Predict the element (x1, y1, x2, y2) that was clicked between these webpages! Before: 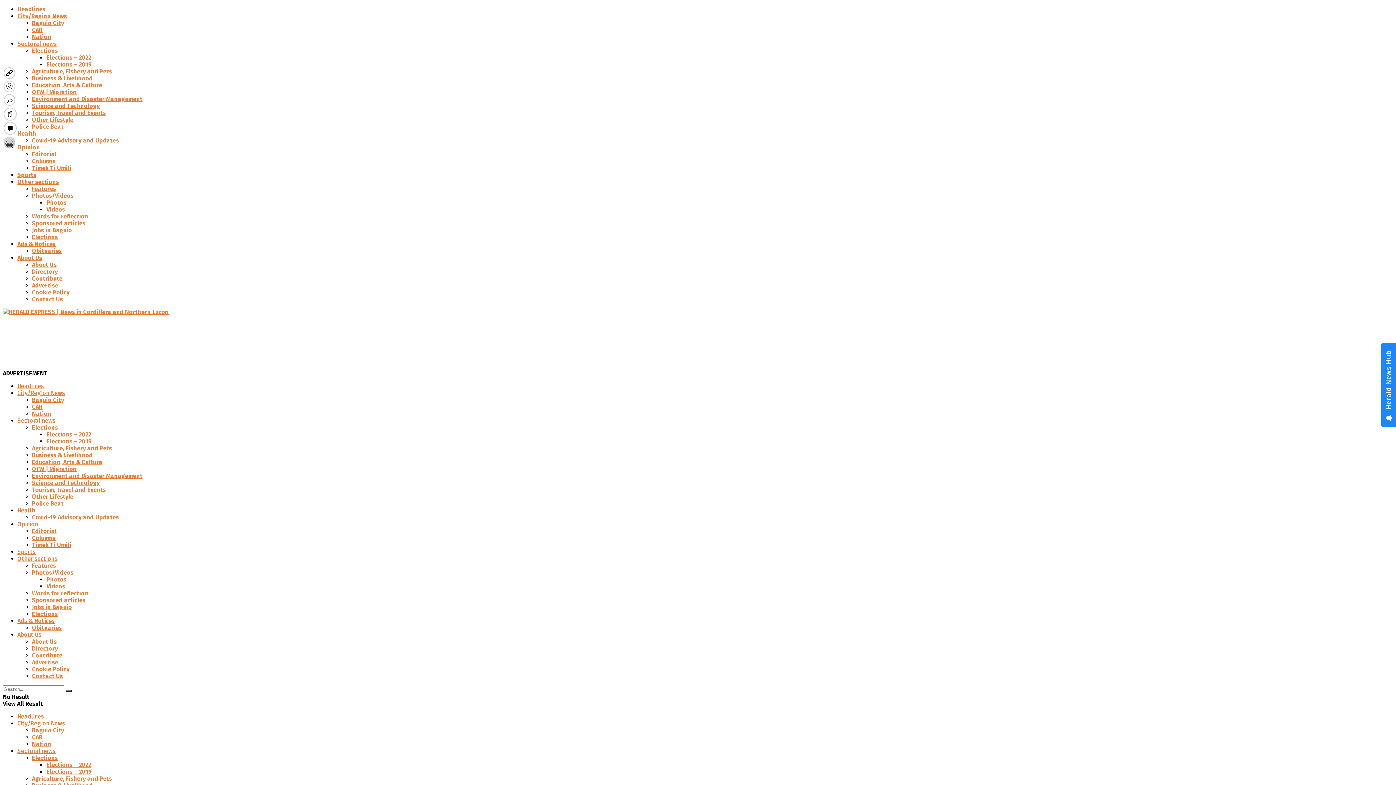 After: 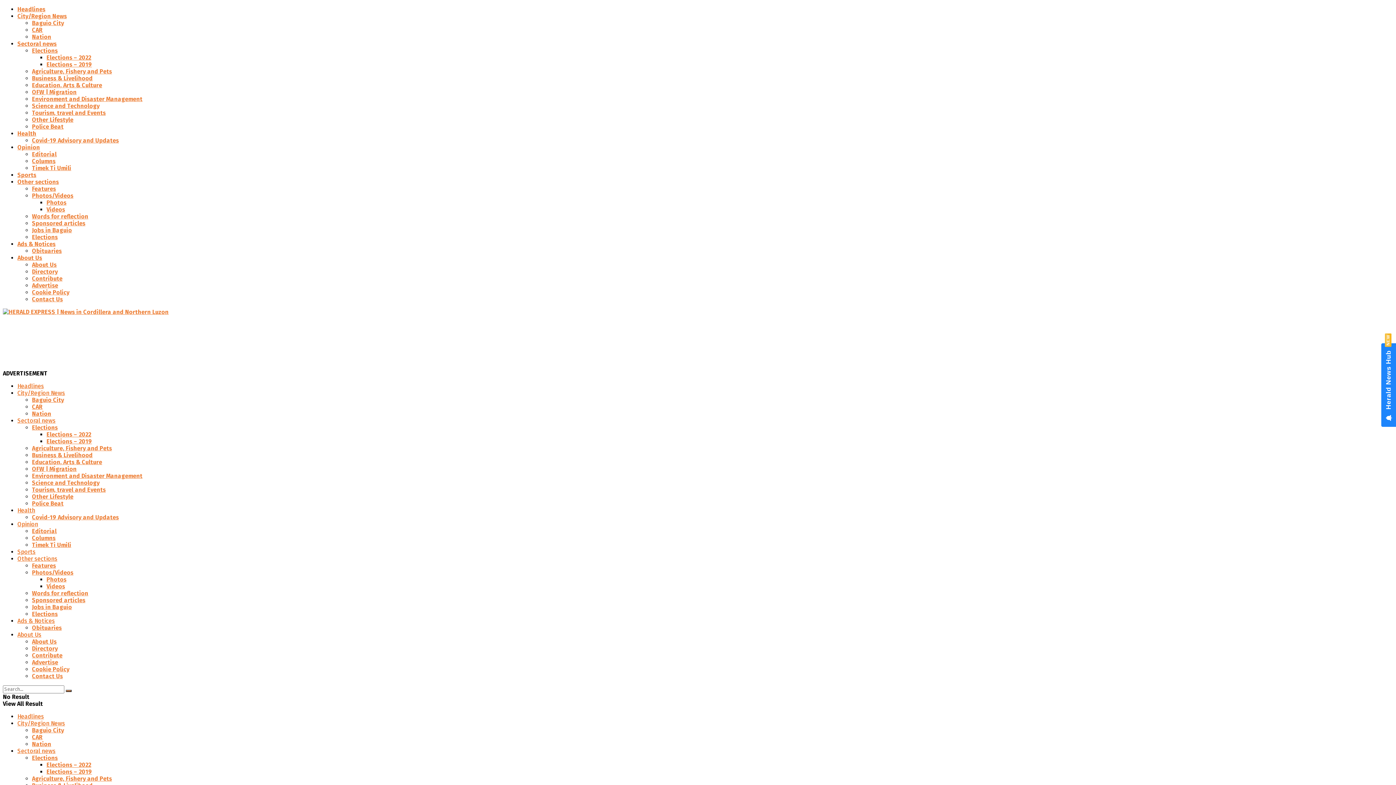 Action: label: Words for reflection bbox: (32, 213, 88, 220)